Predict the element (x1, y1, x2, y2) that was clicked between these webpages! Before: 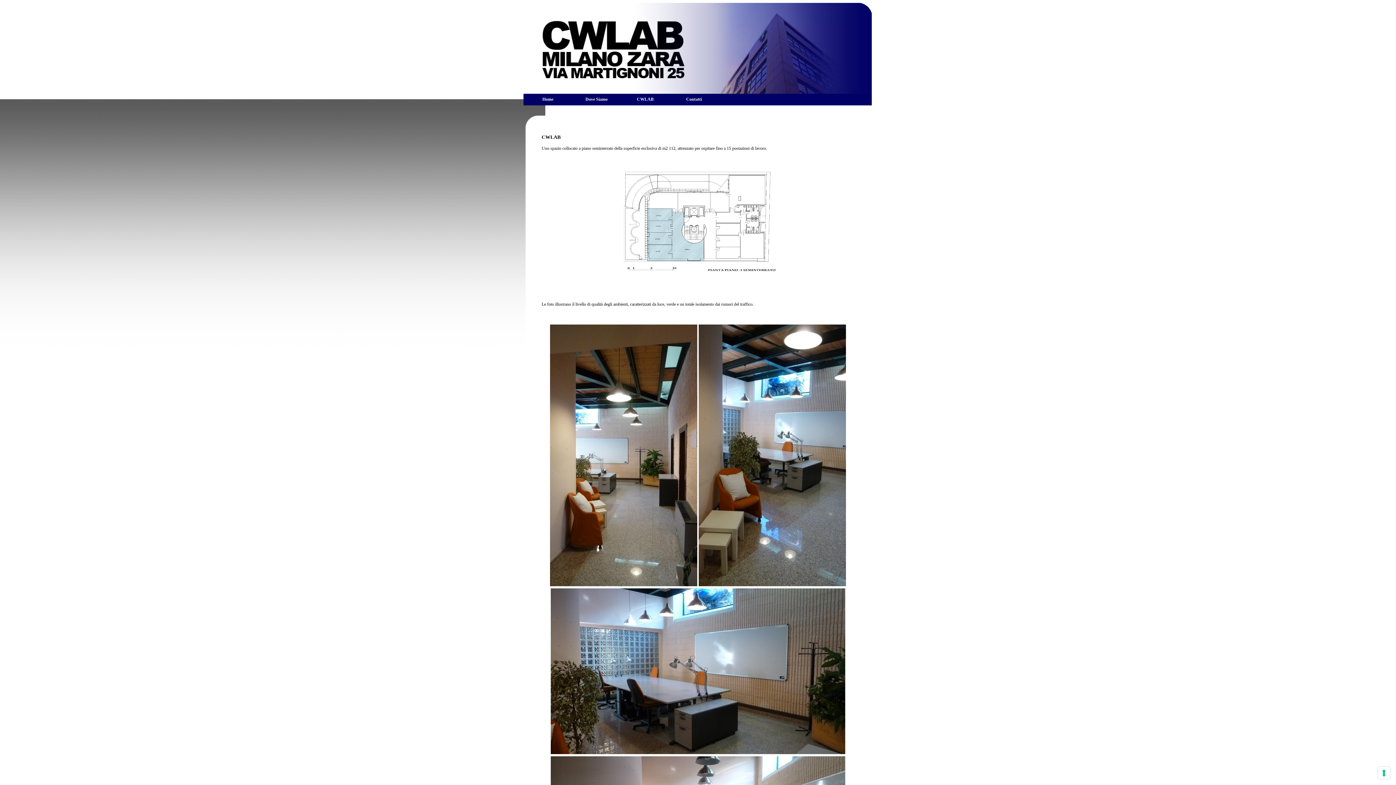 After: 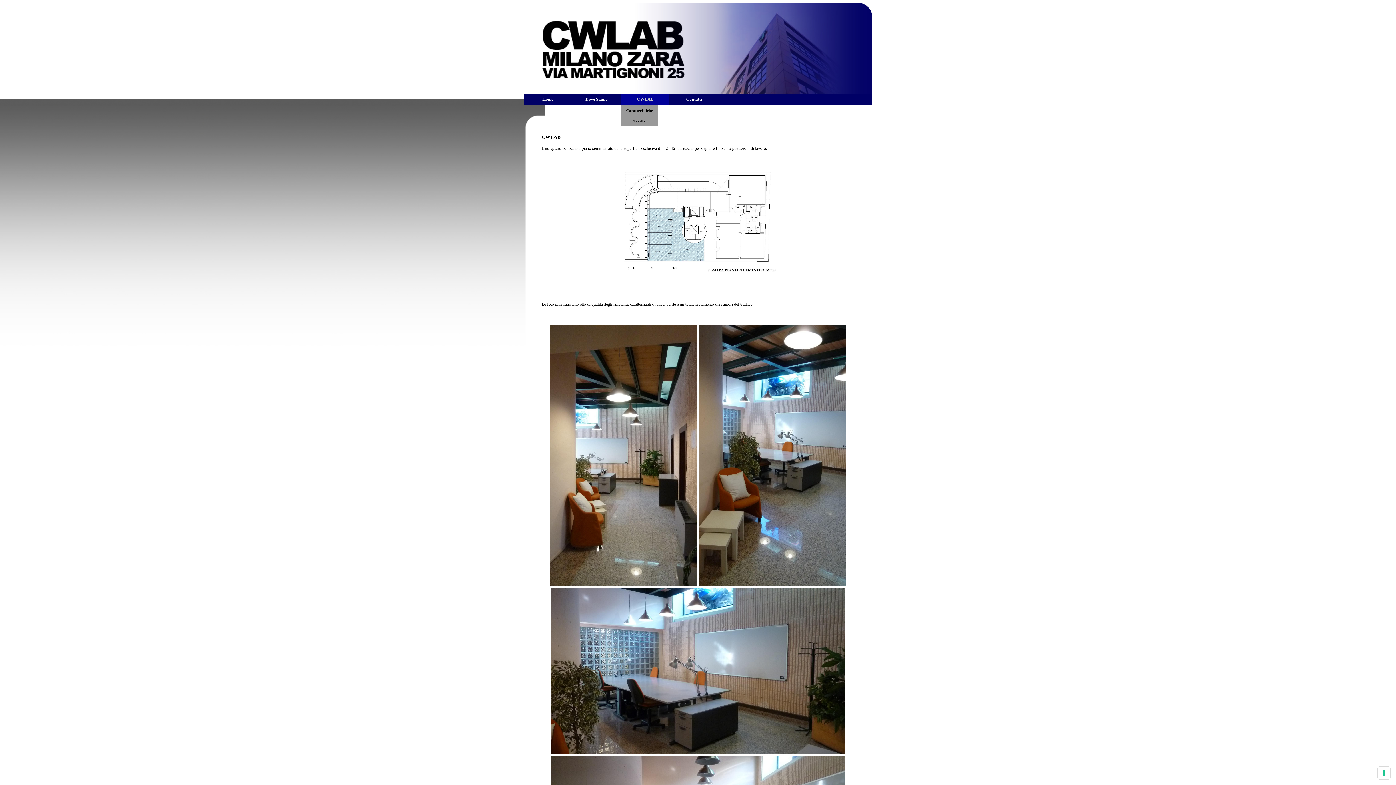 Action: bbox: (621, 93, 669, 105) label: CWLAB